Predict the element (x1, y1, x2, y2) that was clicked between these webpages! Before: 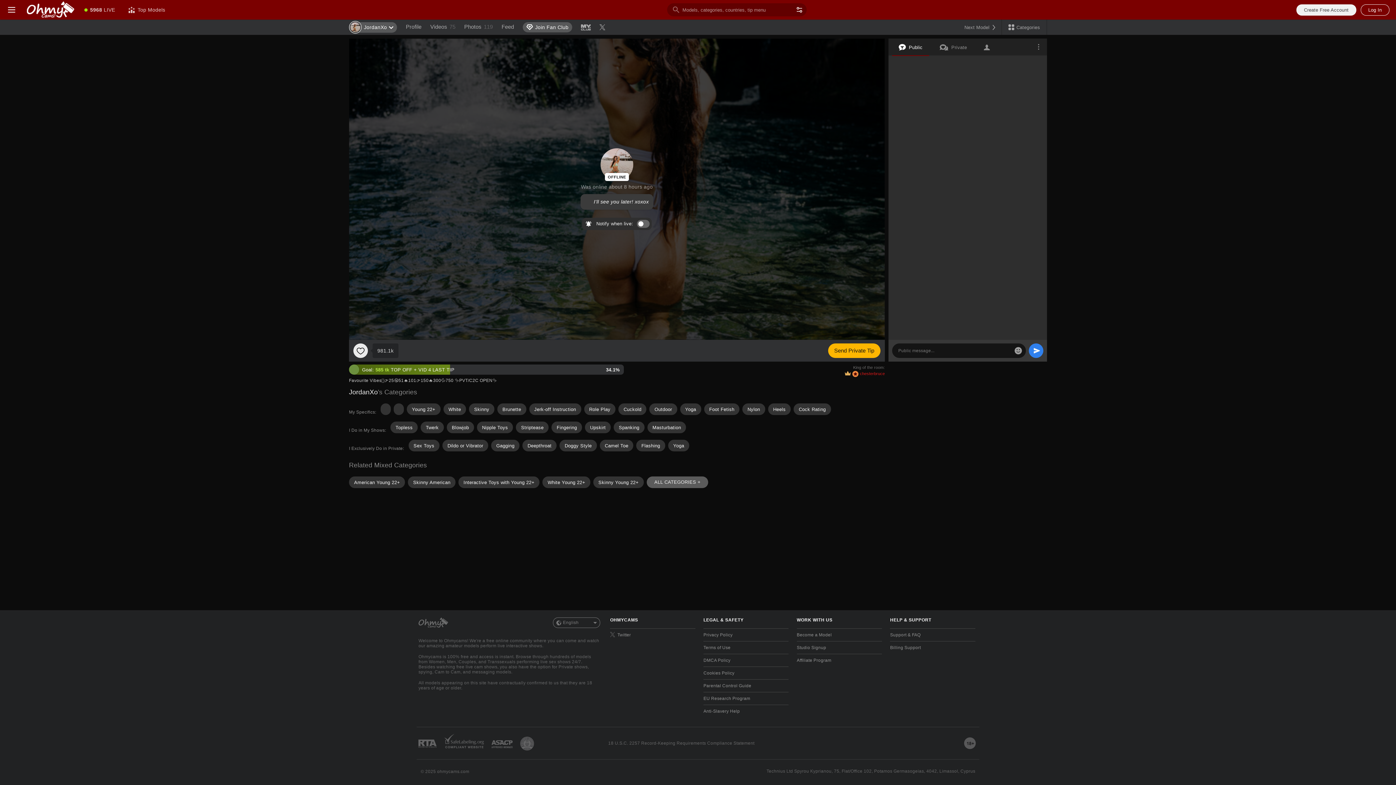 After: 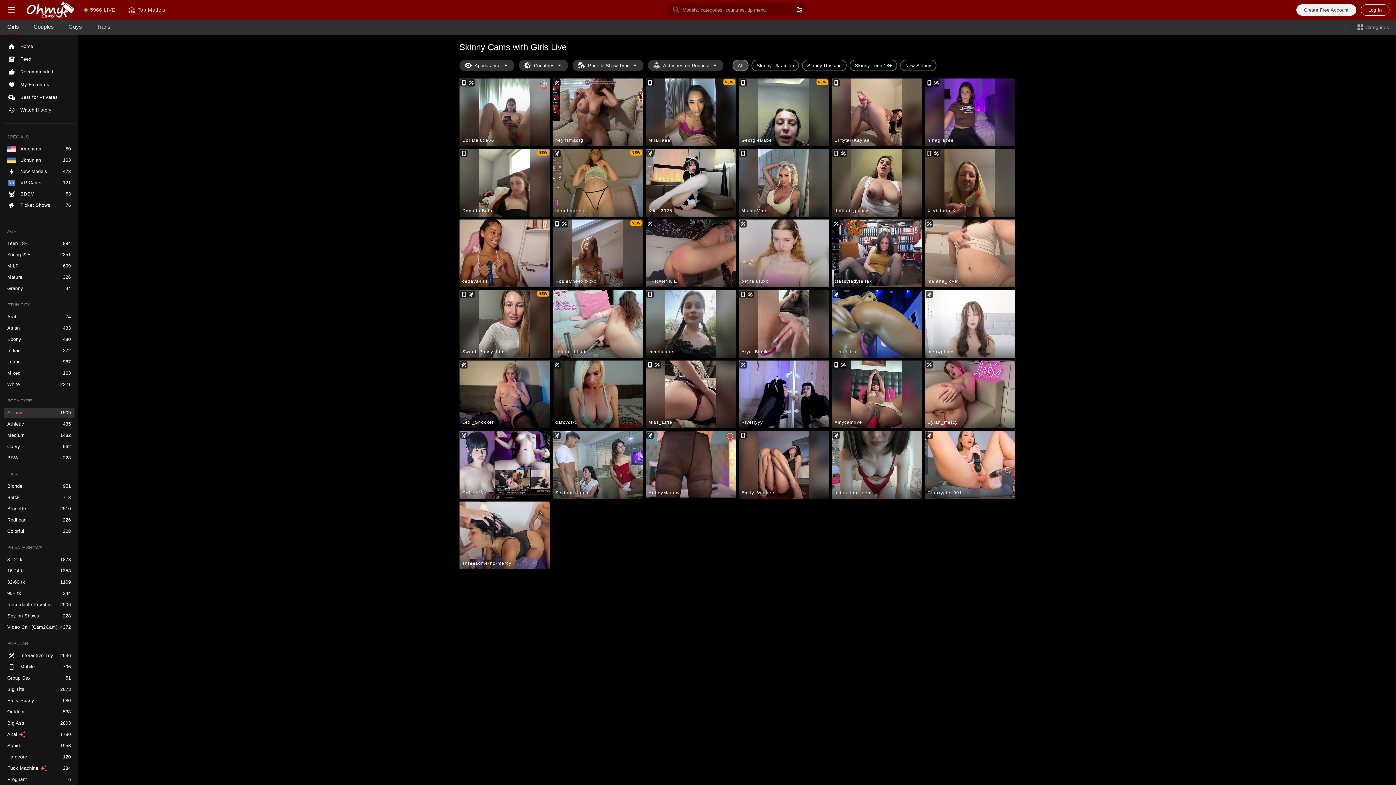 Action: bbox: (469, 403, 494, 415) label: Skinny